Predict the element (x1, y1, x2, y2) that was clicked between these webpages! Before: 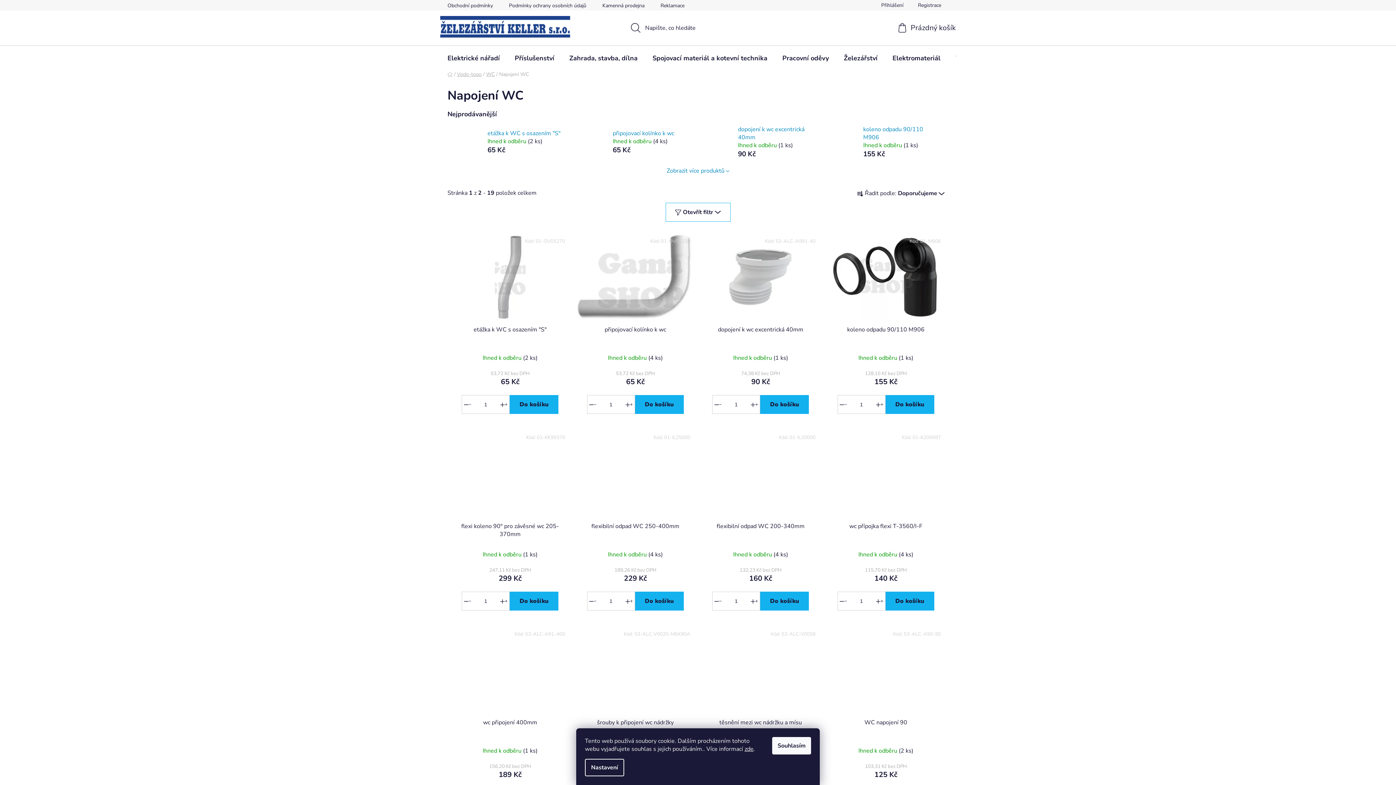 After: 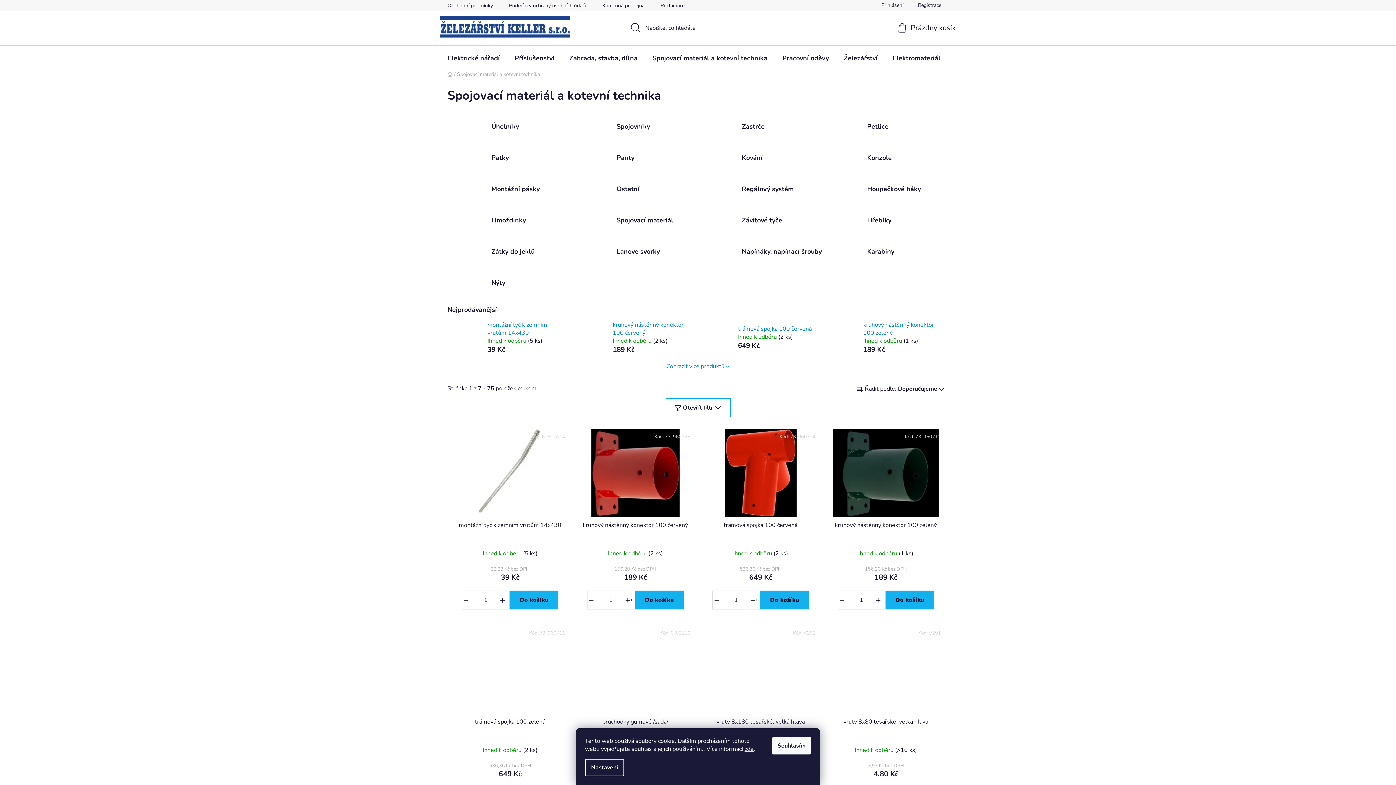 Action: label: Spojovací materiál a kotevní technika bbox: (645, 45, 774, 70)